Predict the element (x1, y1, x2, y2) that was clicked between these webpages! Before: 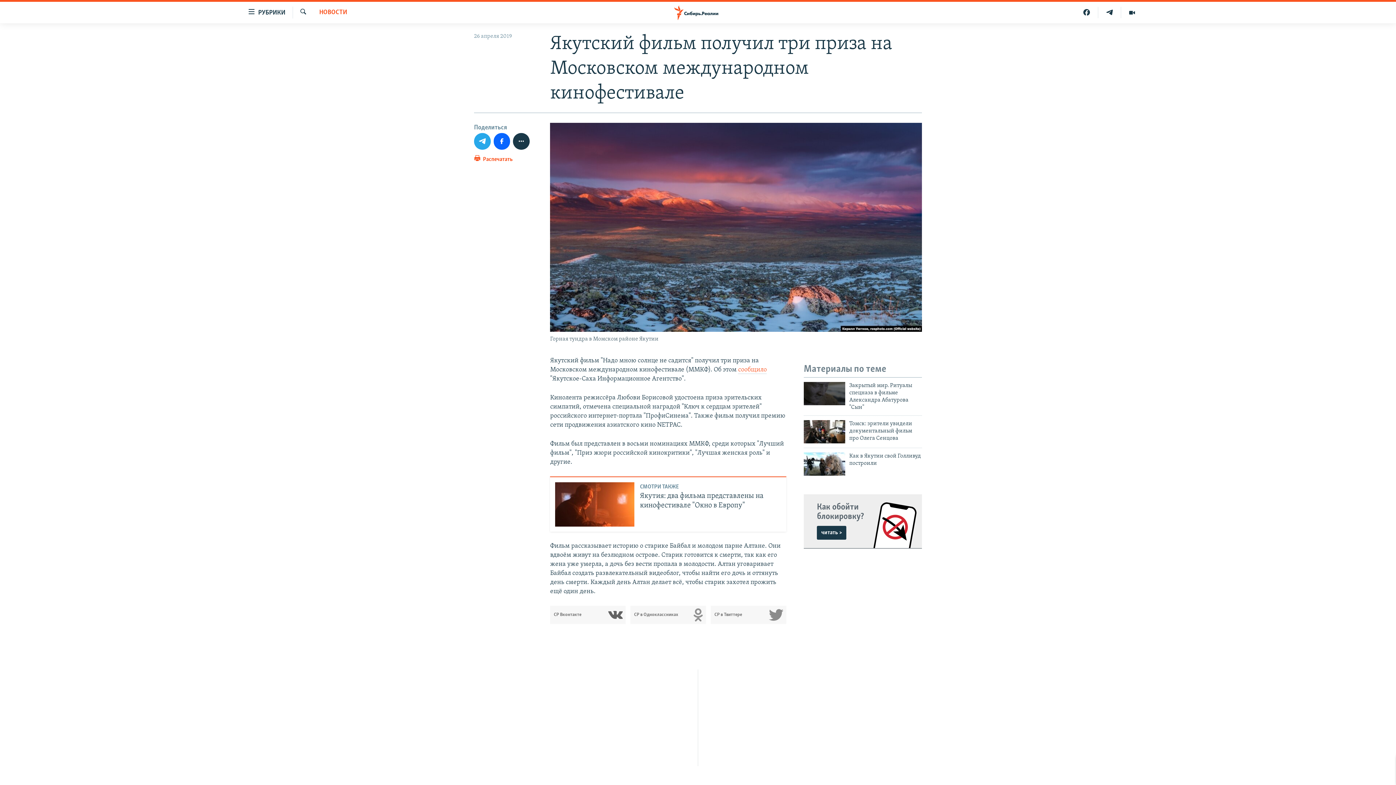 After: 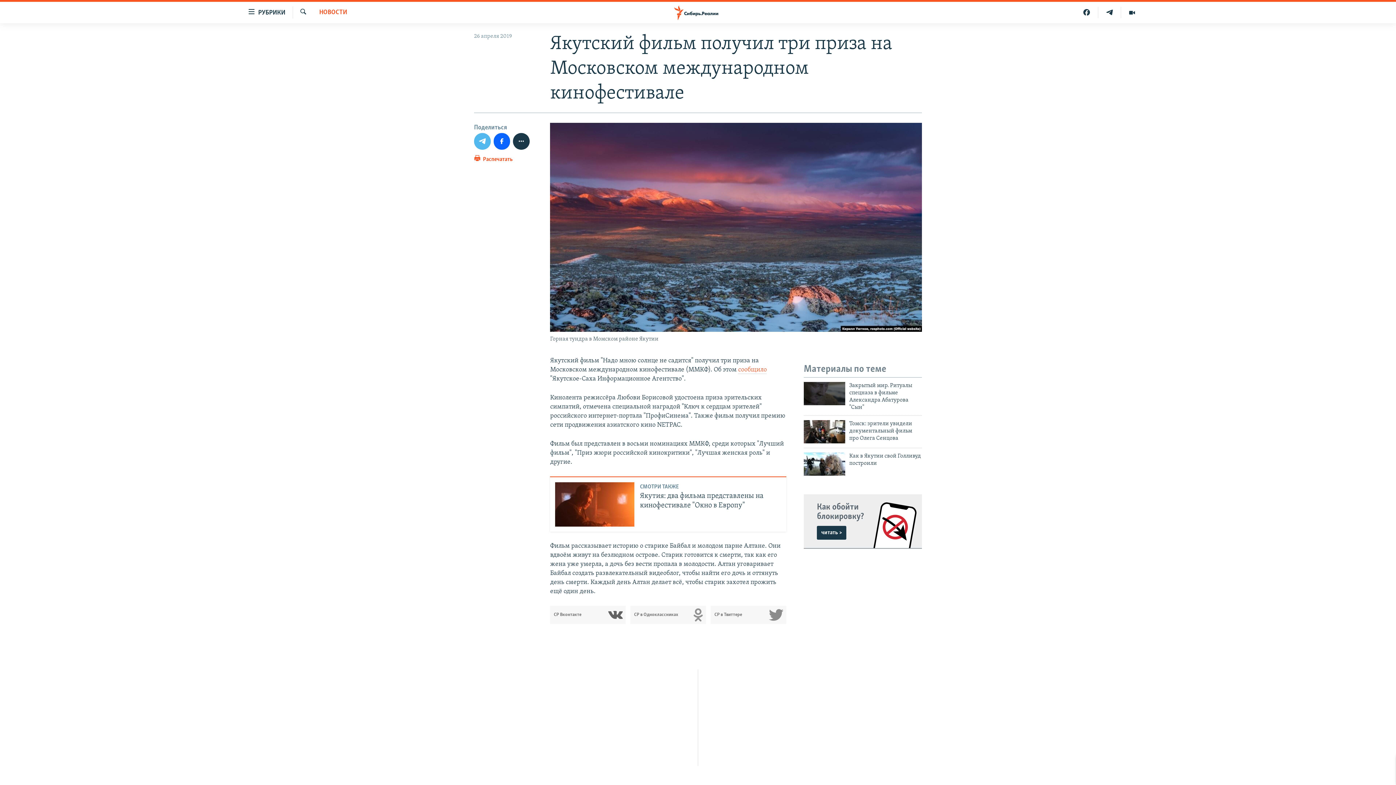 Action: bbox: (474, 133, 490, 149)